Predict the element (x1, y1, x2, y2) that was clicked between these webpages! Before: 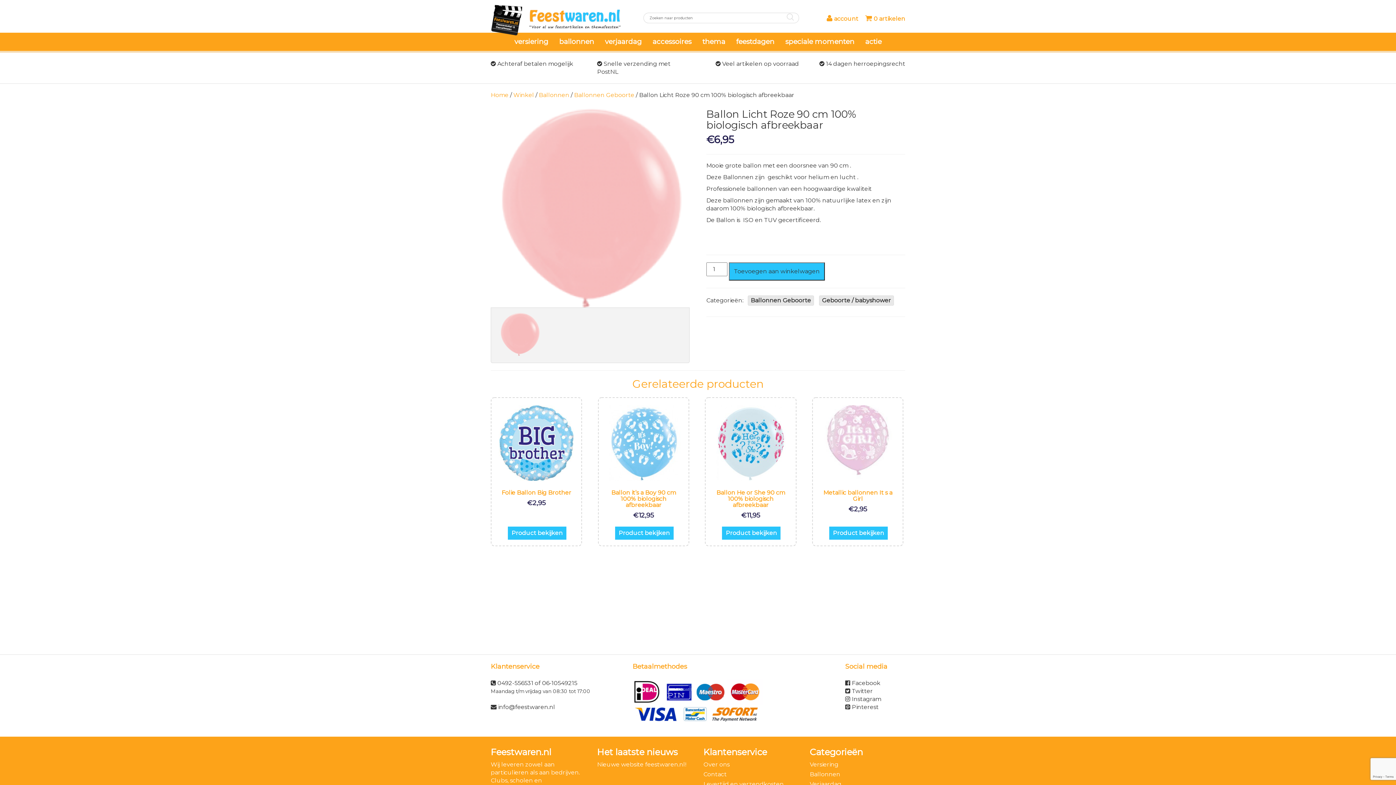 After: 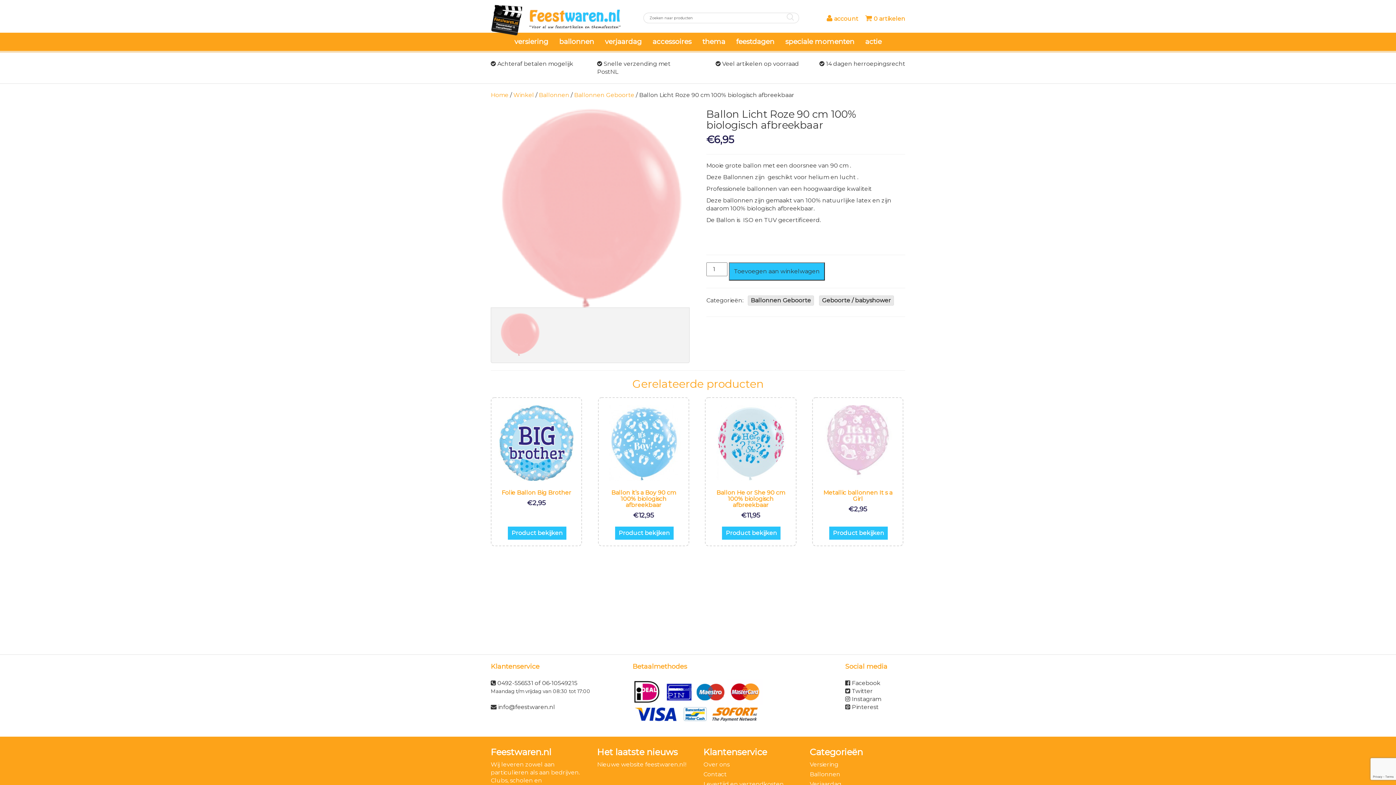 Action: bbox: (490, 108, 689, 307)